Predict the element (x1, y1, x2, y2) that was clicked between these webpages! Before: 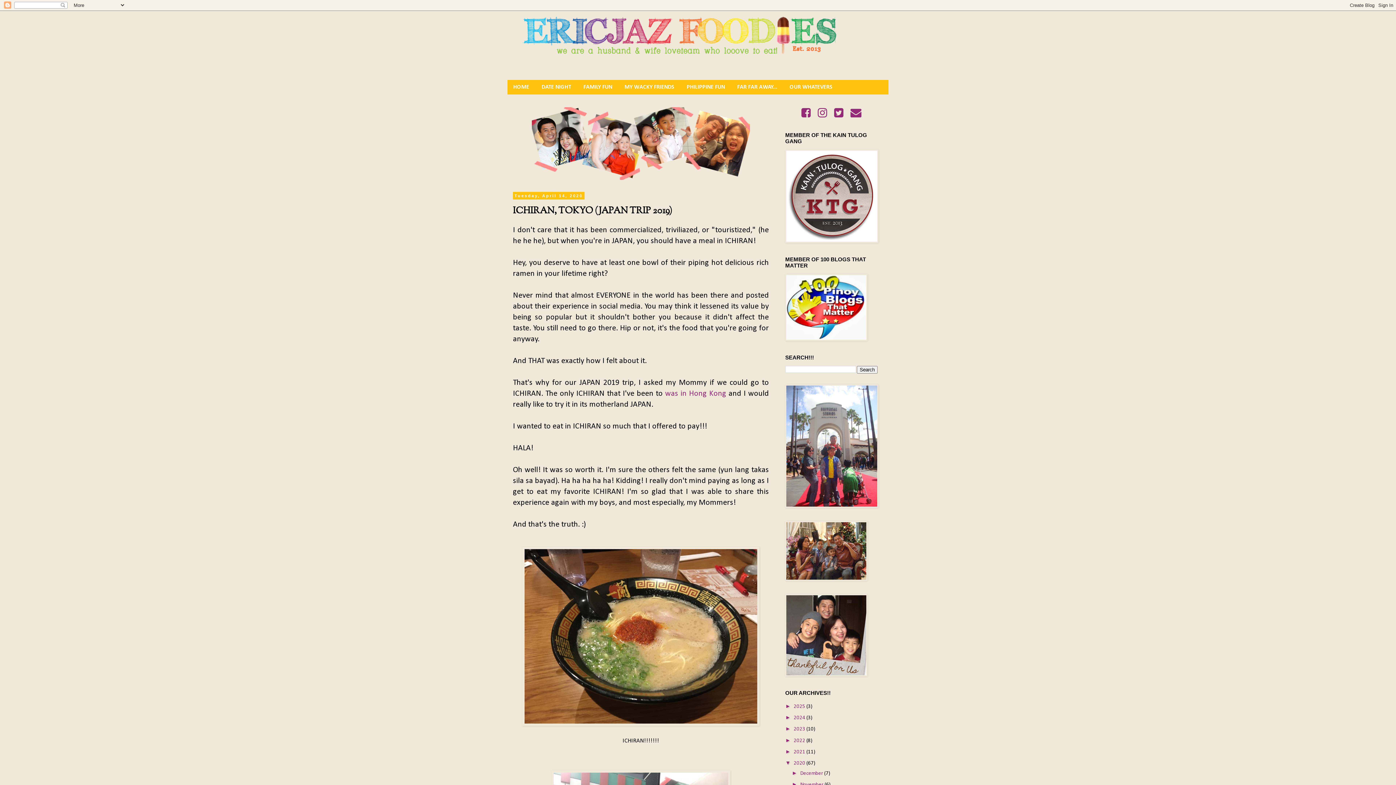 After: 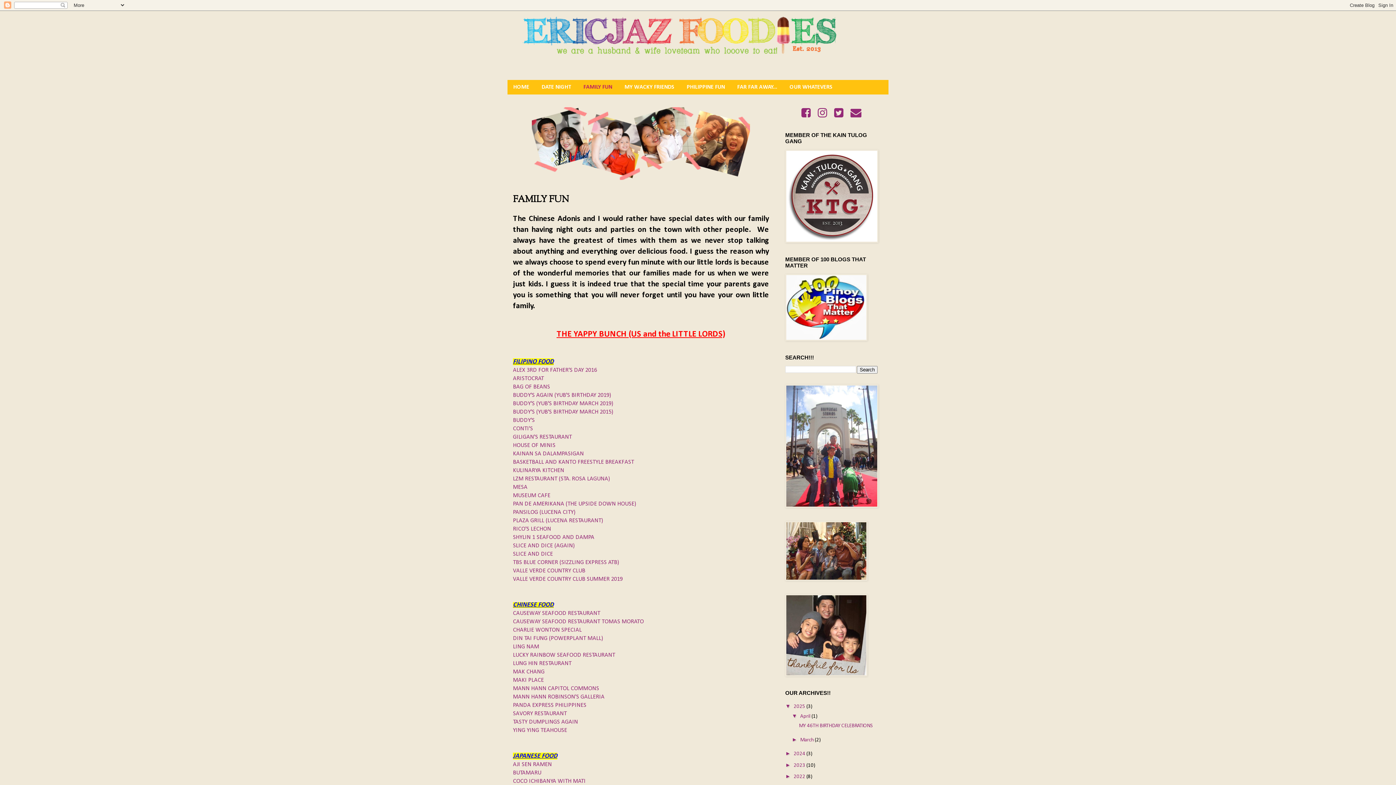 Action: label: FAMILY FUN bbox: (577, 80, 618, 94)